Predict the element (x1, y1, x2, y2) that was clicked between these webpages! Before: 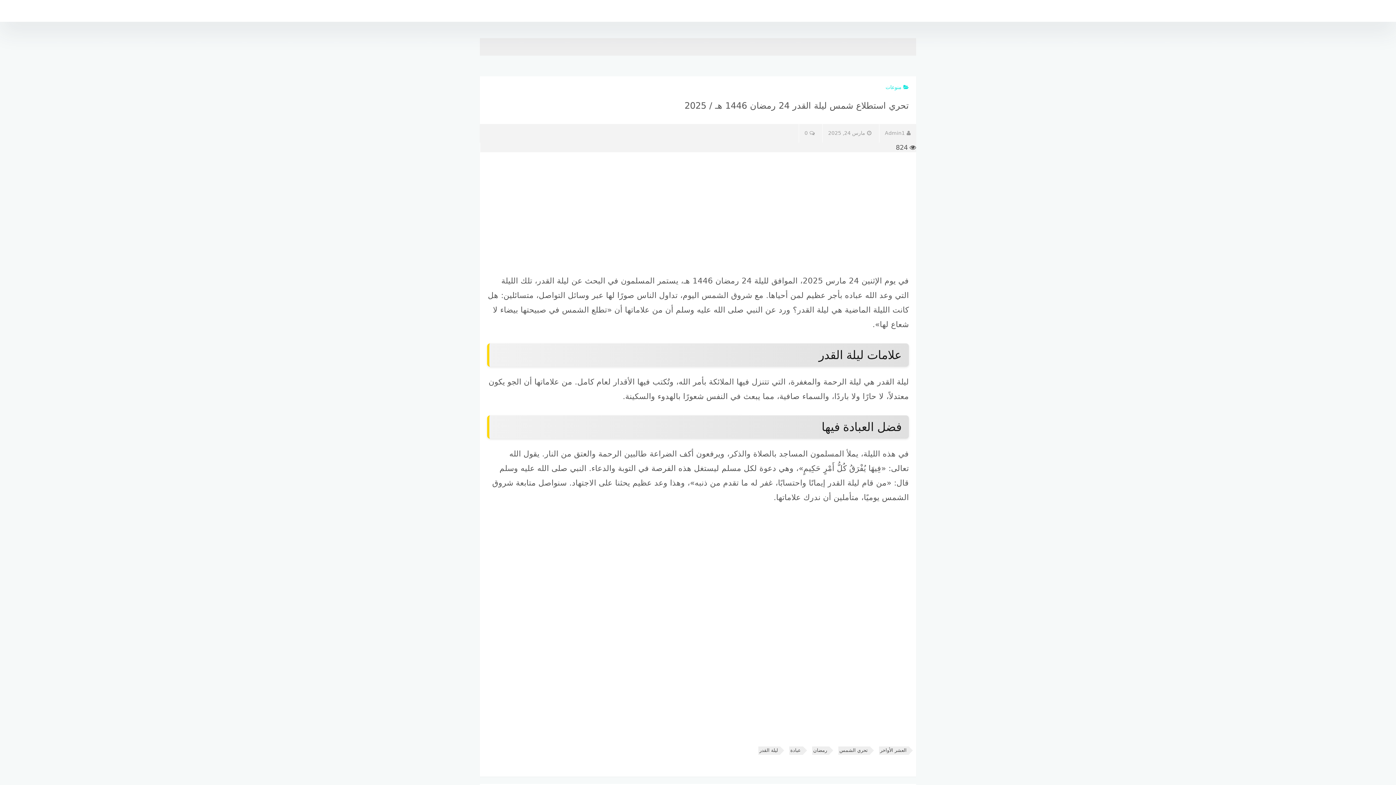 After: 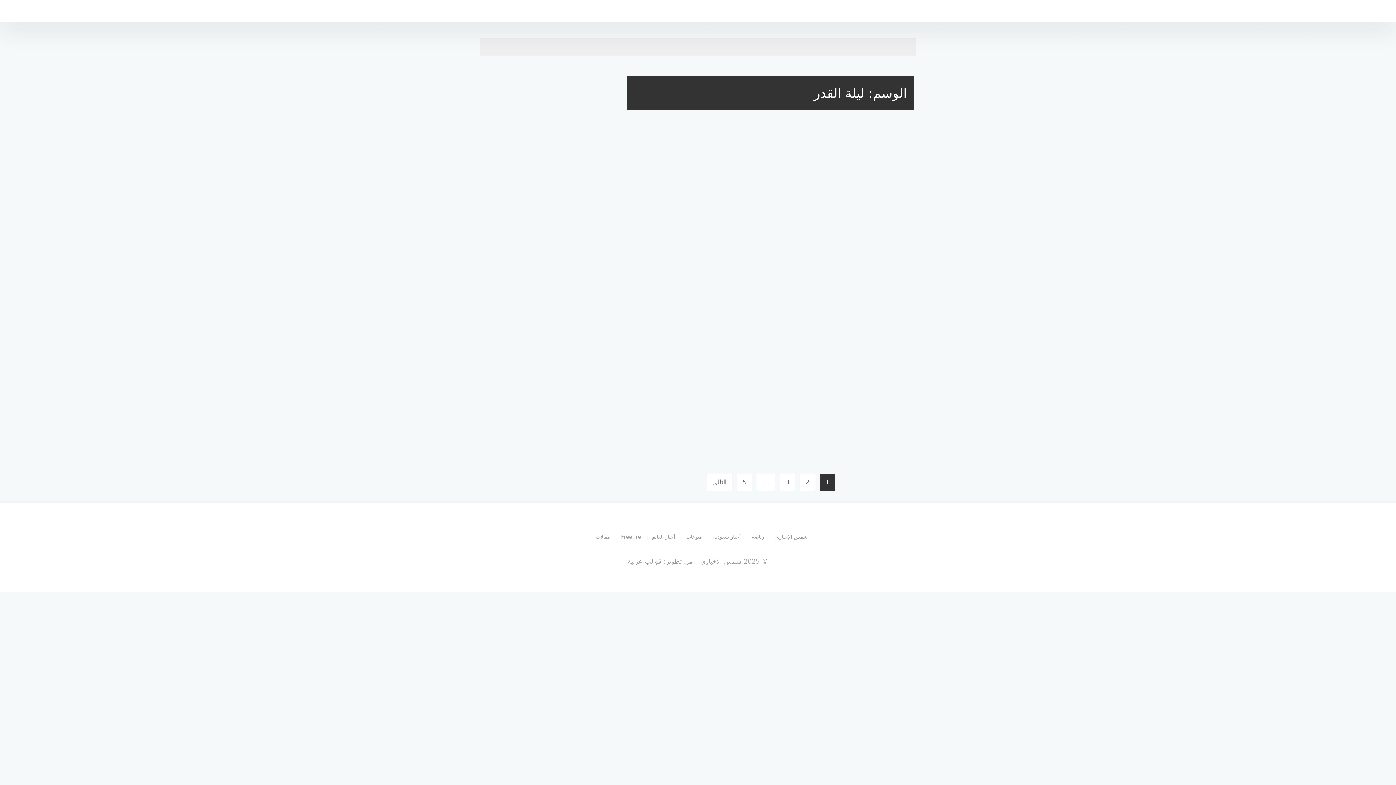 Action: bbox: (758, 746, 780, 755) label: ليلة القدر